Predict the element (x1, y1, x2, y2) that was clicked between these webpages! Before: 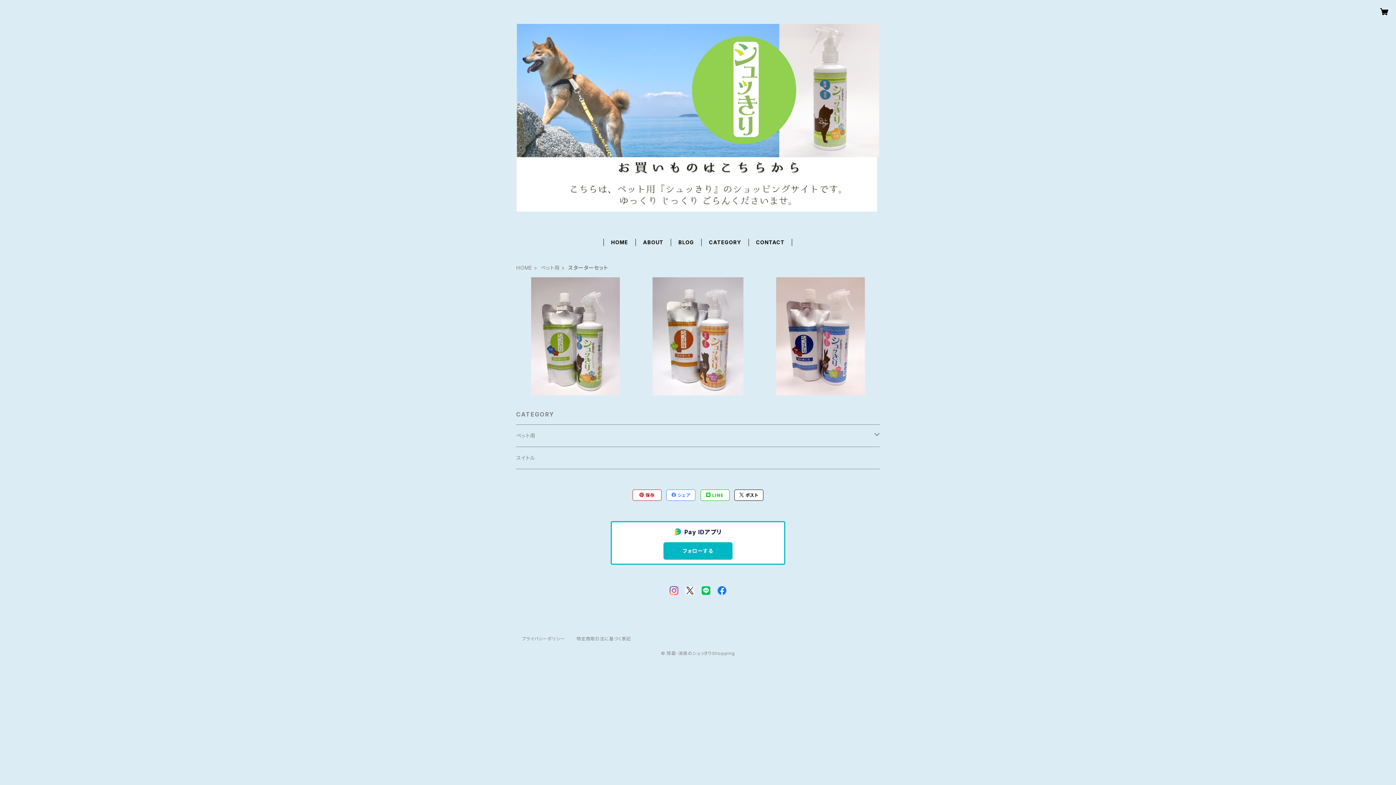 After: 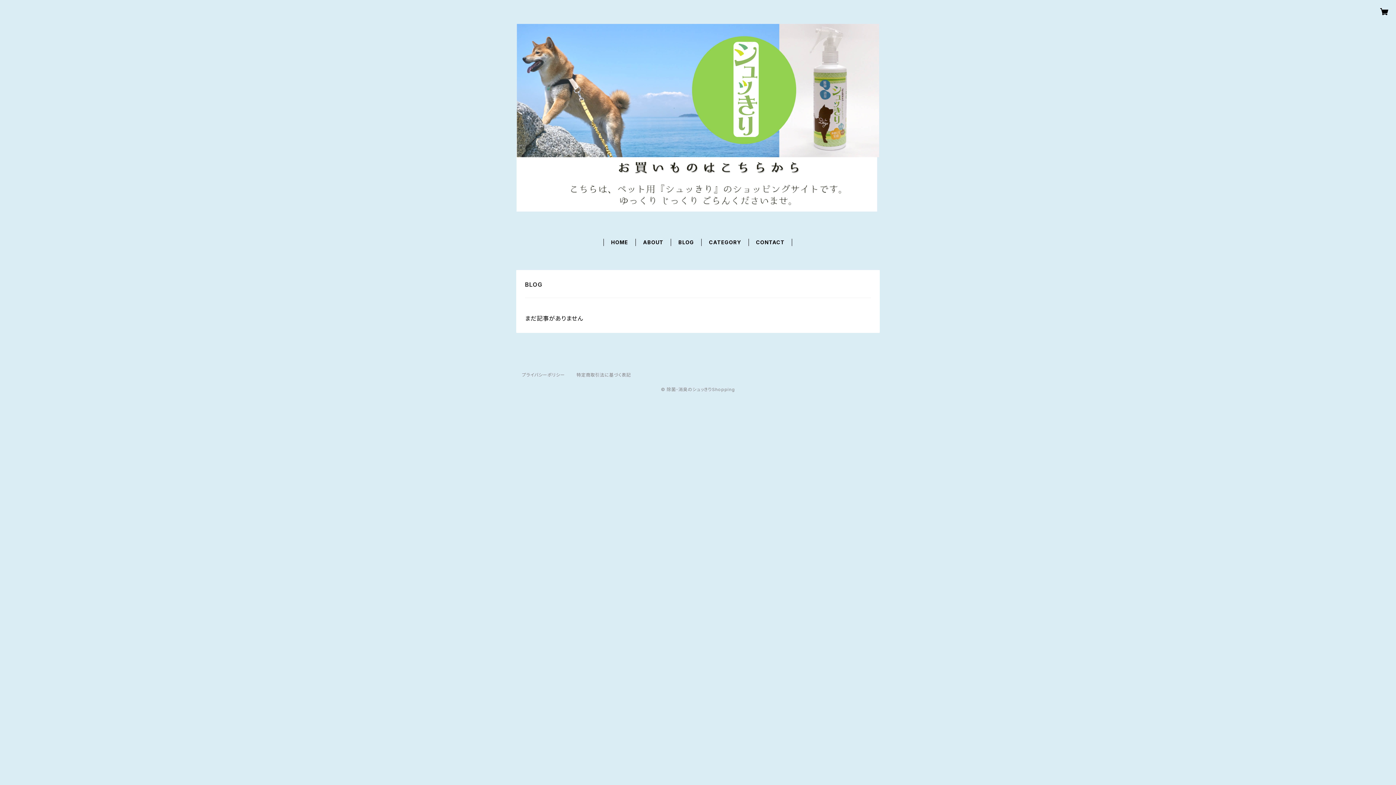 Action: bbox: (678, 239, 694, 245) label: BLOG